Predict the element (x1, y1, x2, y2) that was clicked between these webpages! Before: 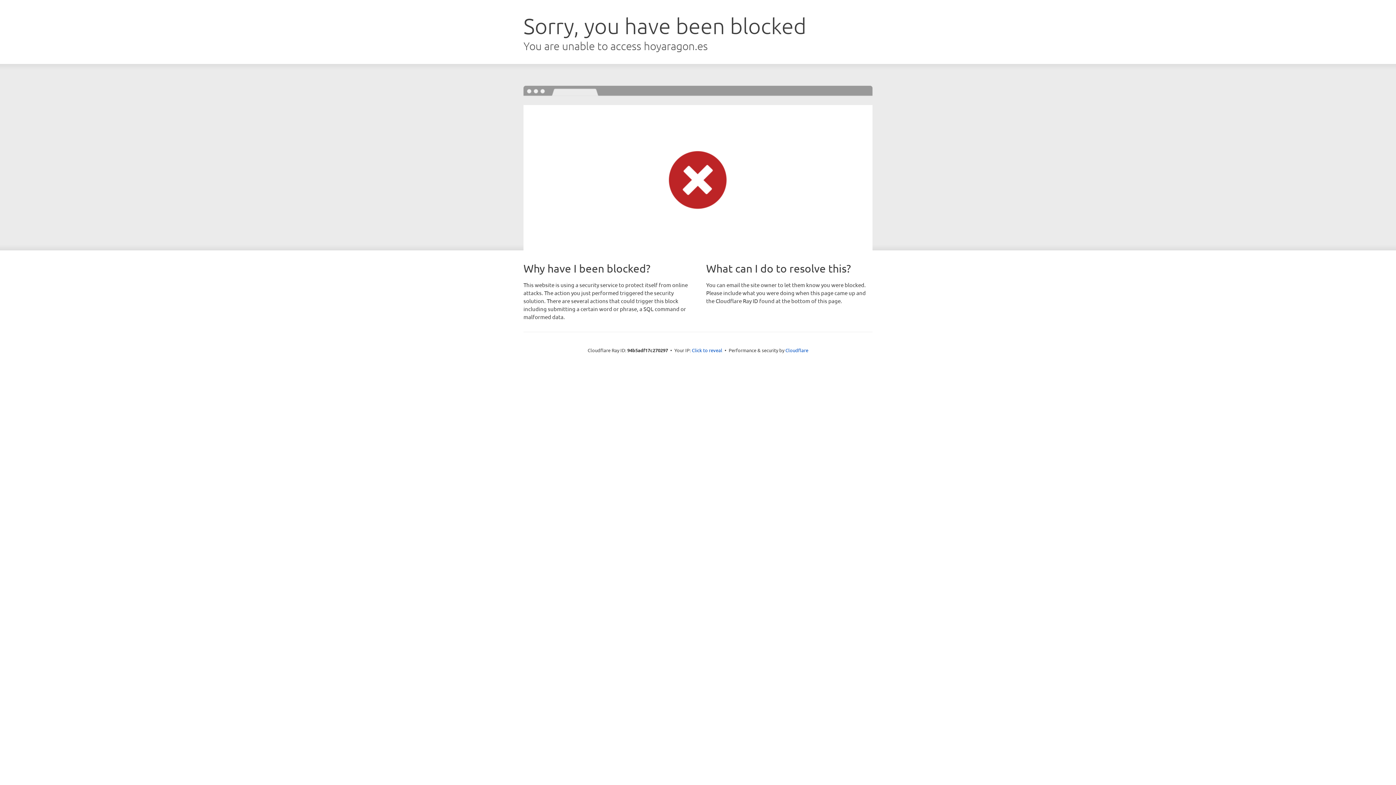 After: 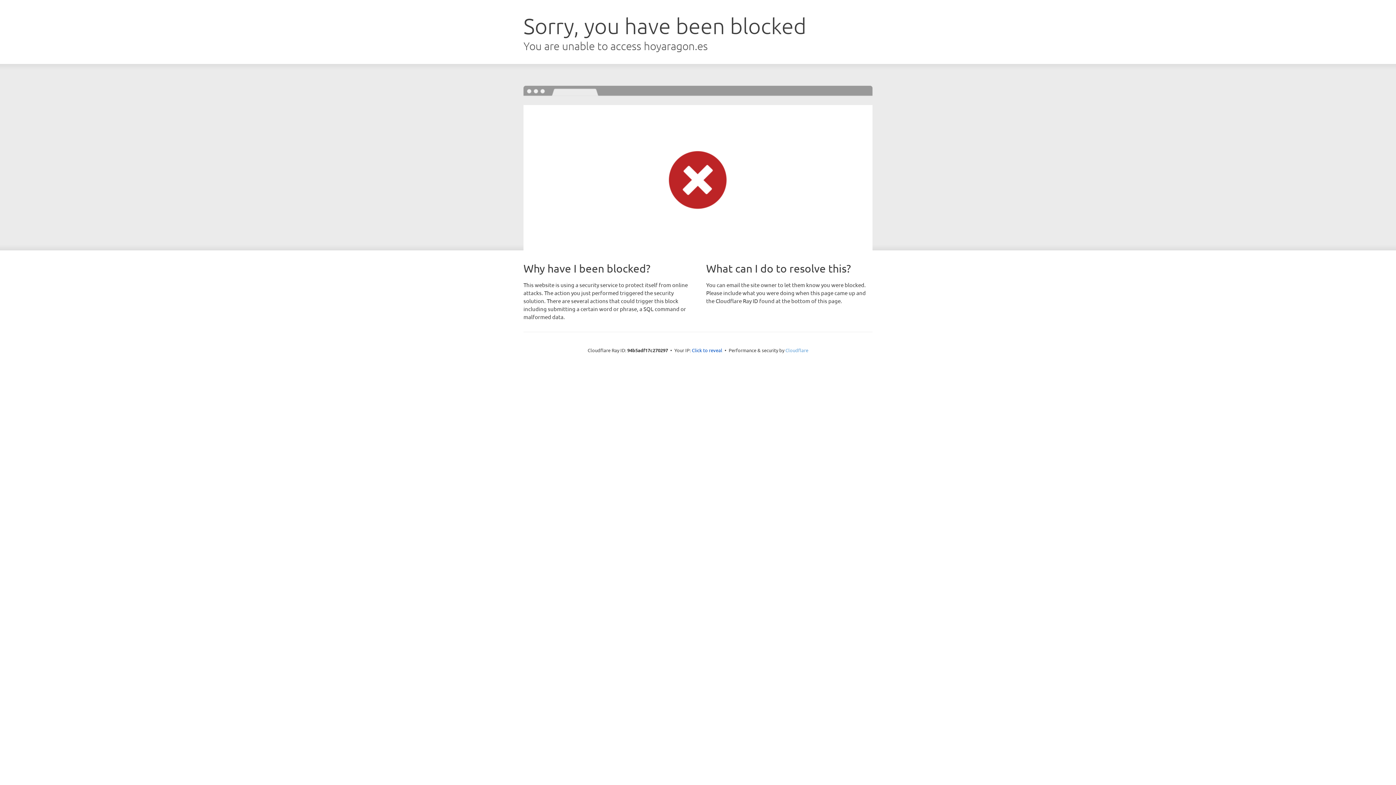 Action: label: Cloudflare bbox: (785, 347, 808, 353)